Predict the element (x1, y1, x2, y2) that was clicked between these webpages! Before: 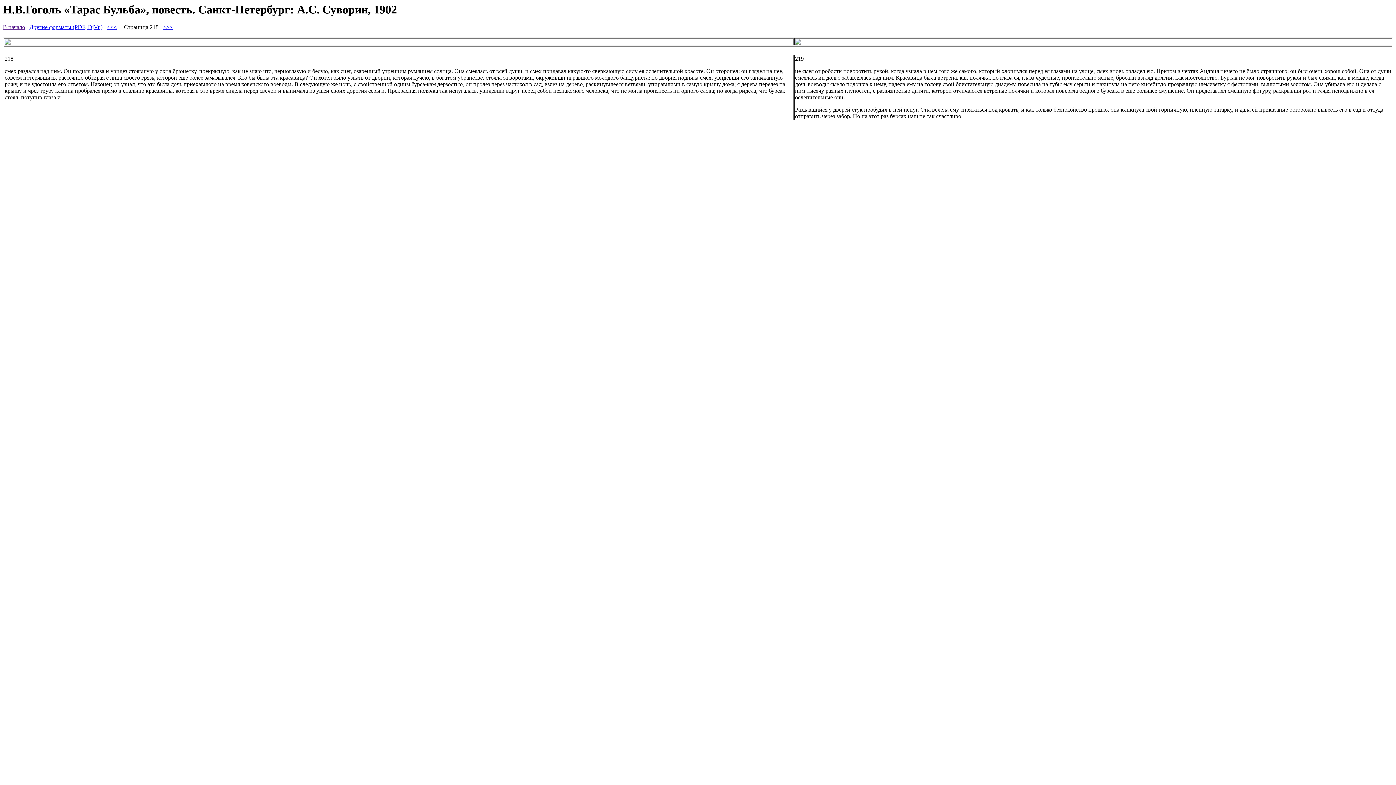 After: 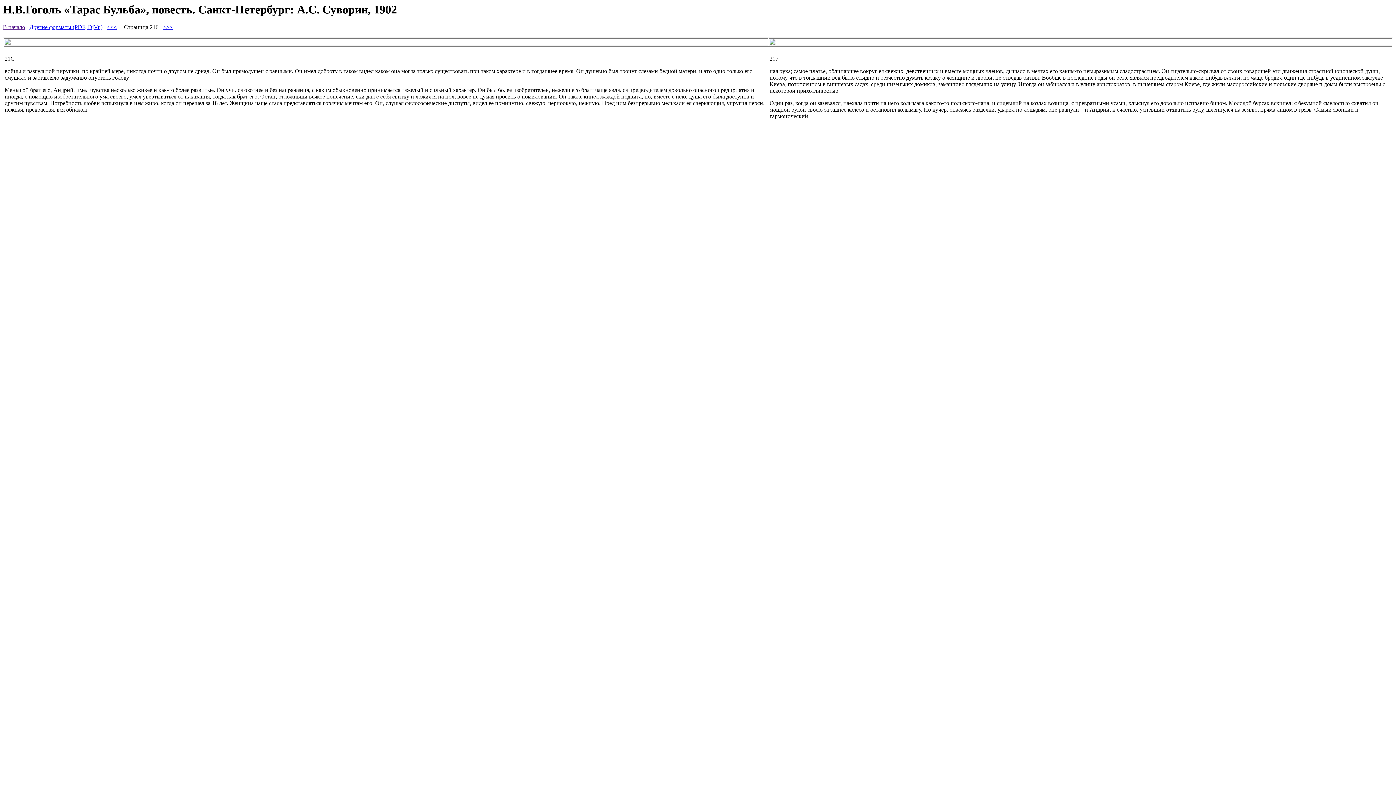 Action: label: <<< bbox: (106, 24, 116, 30)